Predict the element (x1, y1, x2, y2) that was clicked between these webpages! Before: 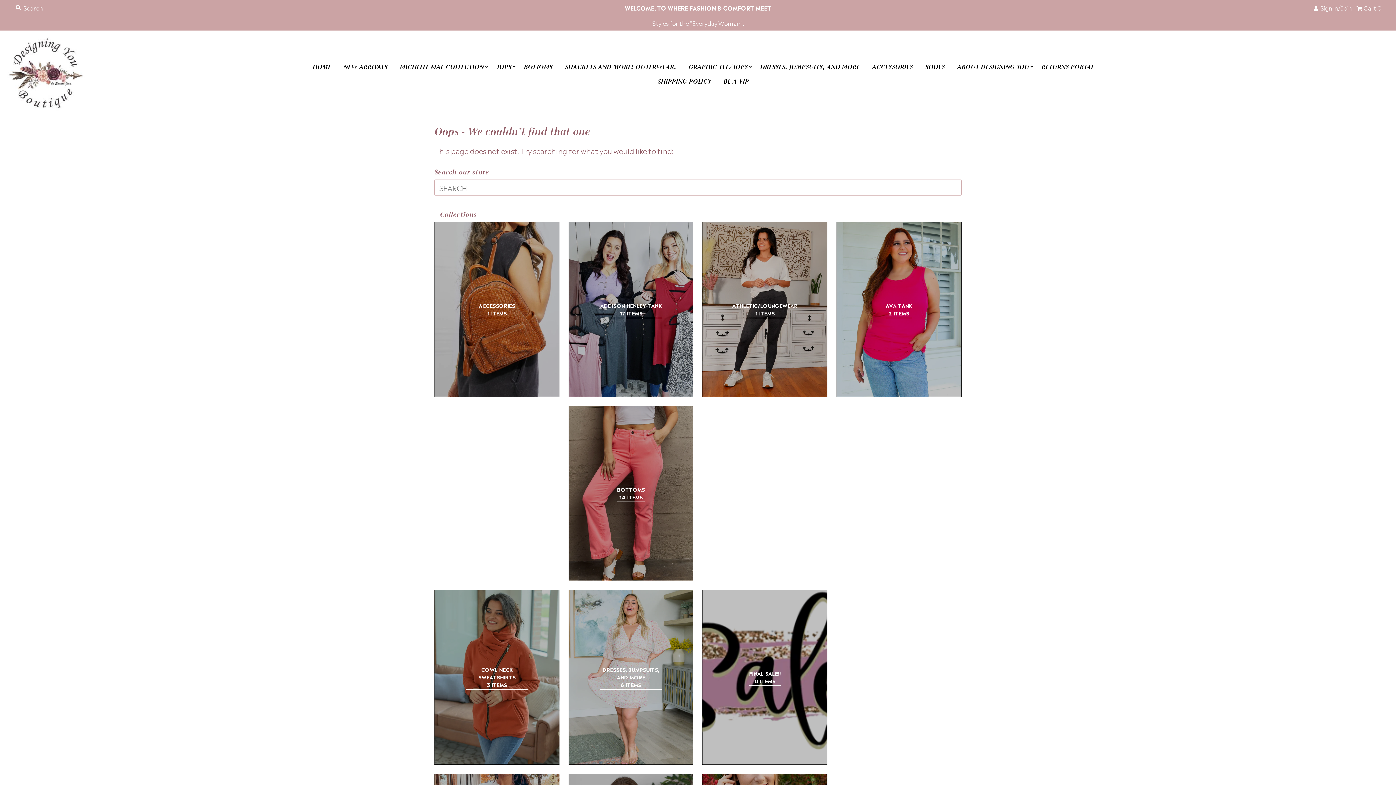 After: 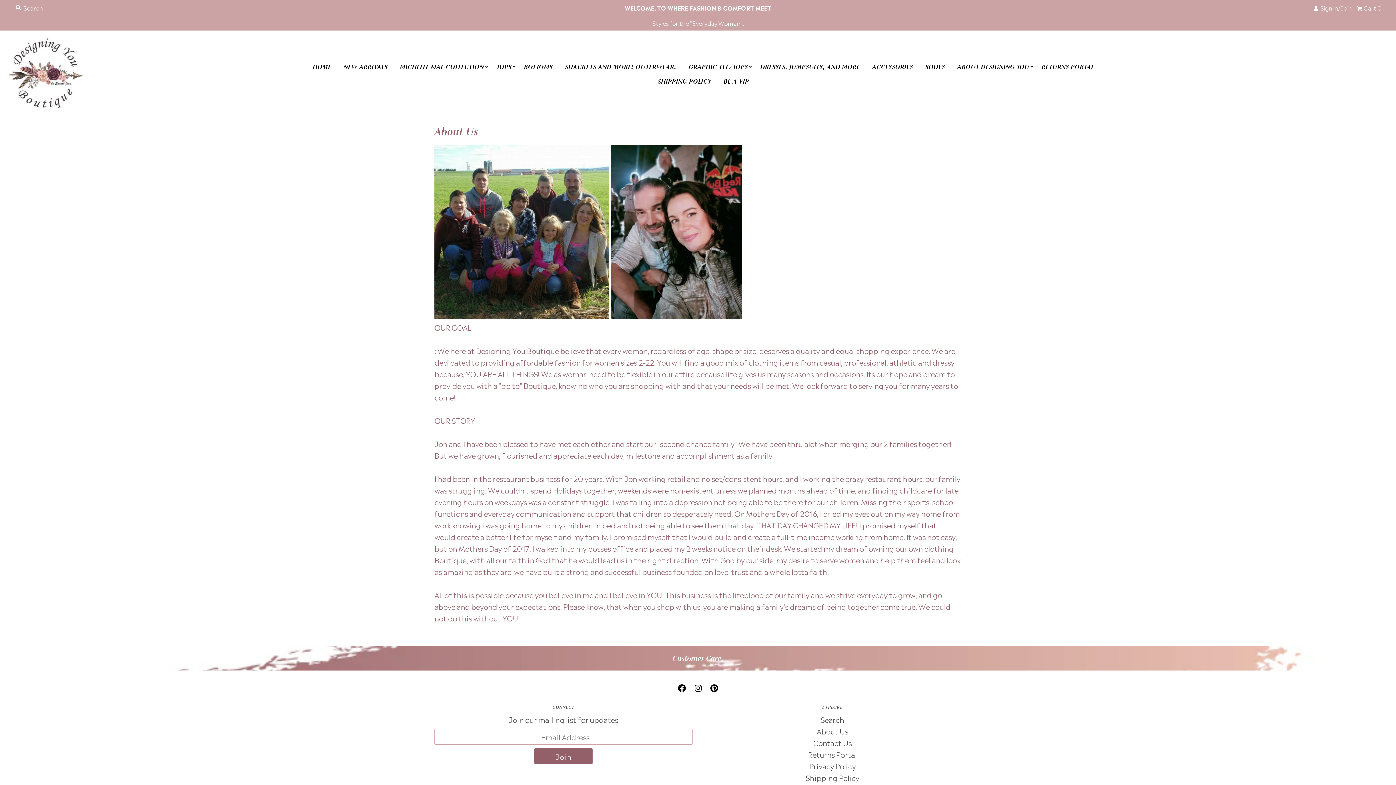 Action: bbox: (952, 59, 1035, 74) label: ABOUT DESIGNING YOU